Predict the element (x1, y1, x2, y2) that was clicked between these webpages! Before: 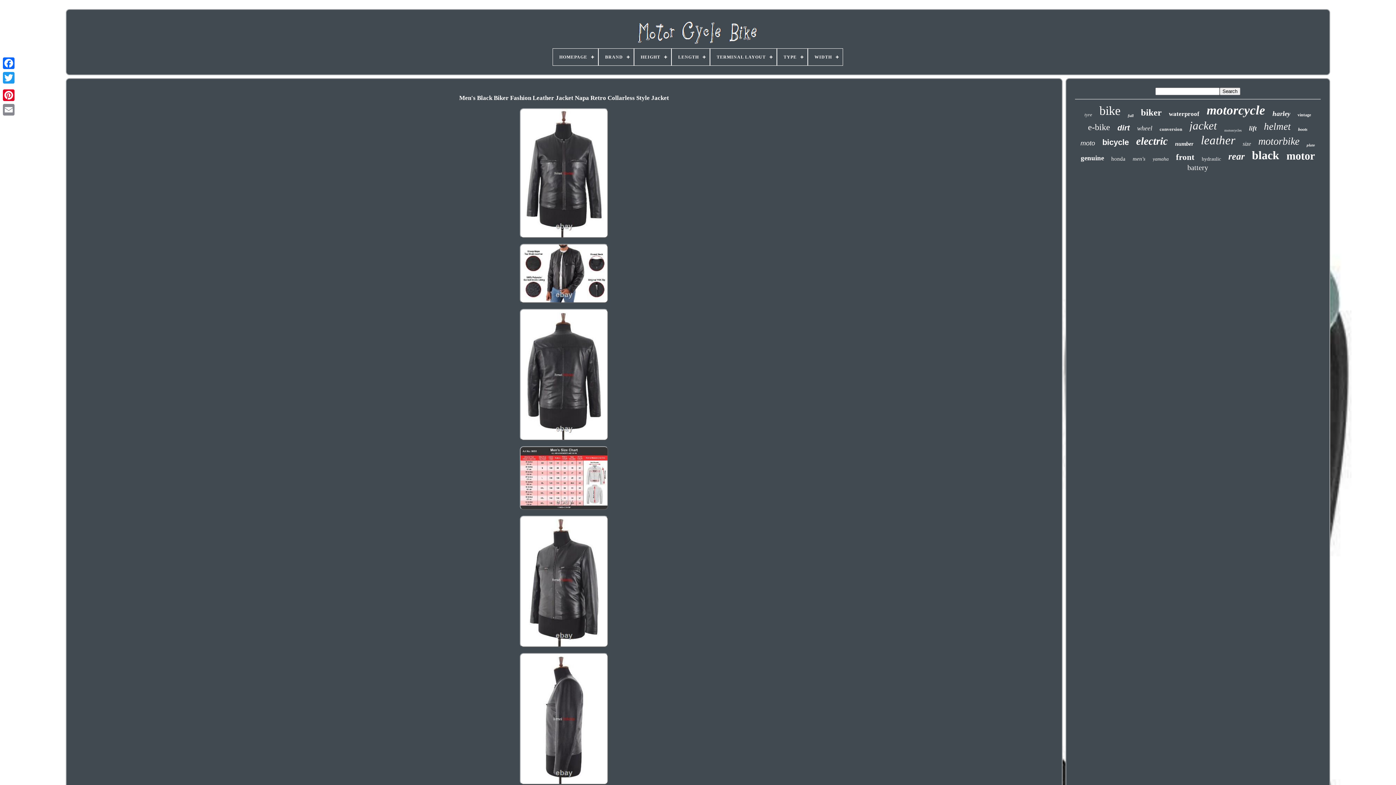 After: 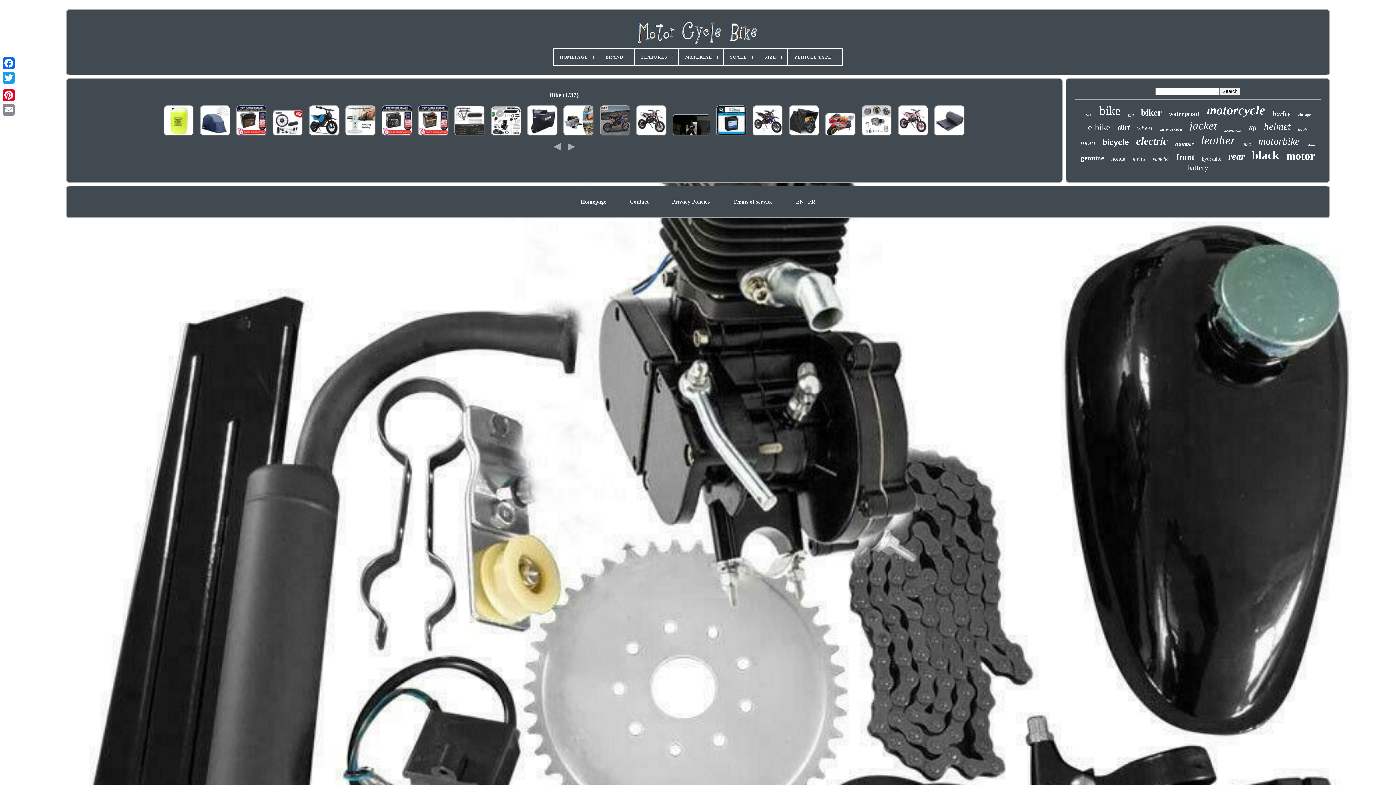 Action: label: bike bbox: (1099, 104, 1120, 117)